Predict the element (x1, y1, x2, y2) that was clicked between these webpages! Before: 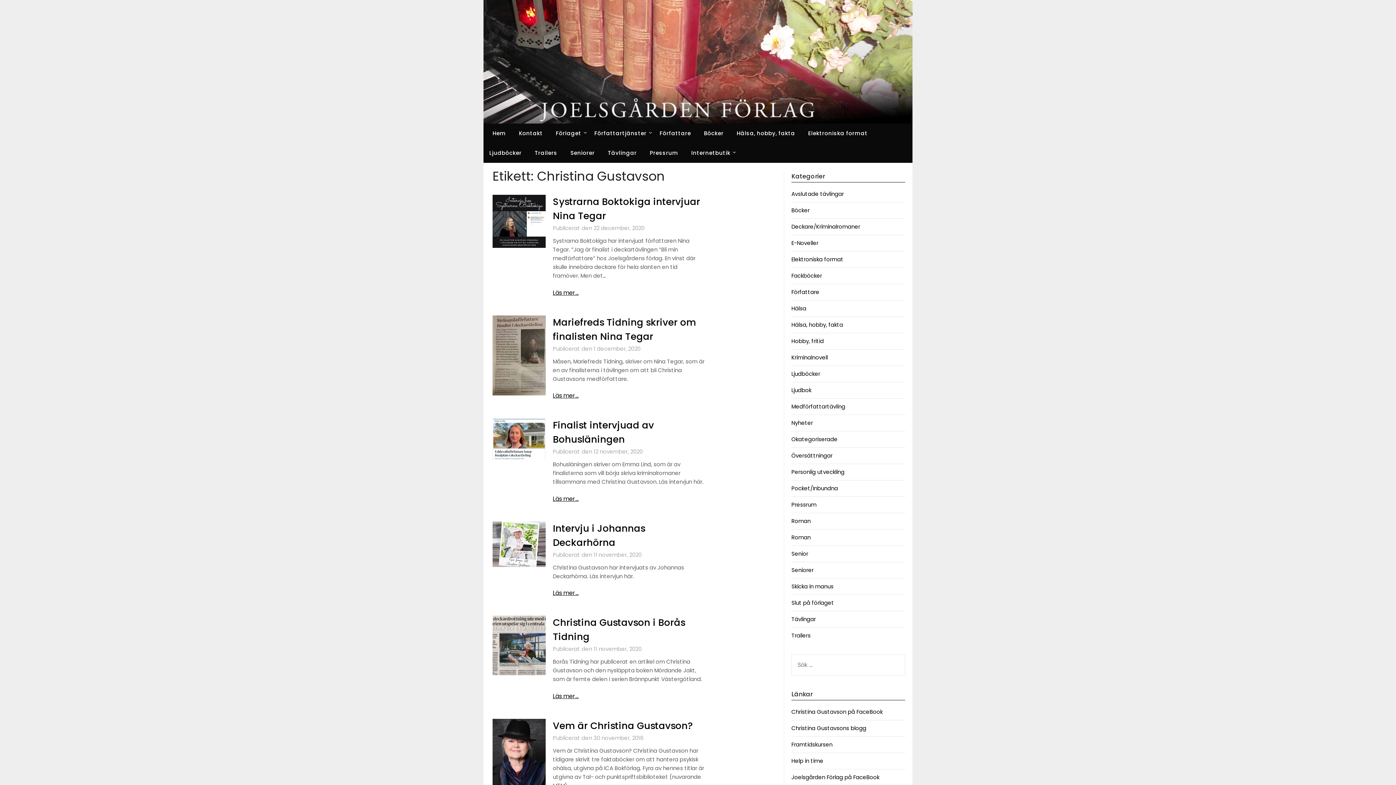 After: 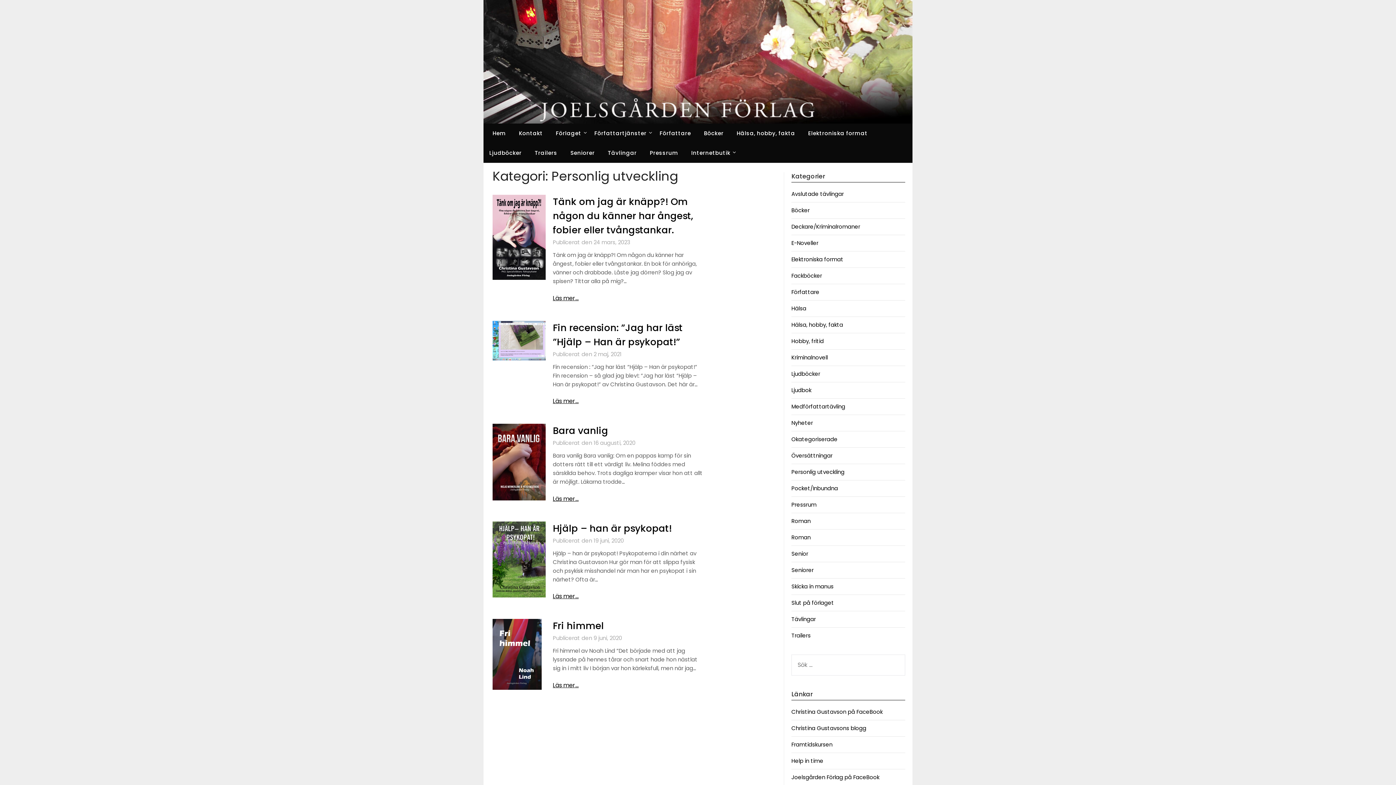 Action: label: Personlig utveckling bbox: (791, 468, 844, 476)